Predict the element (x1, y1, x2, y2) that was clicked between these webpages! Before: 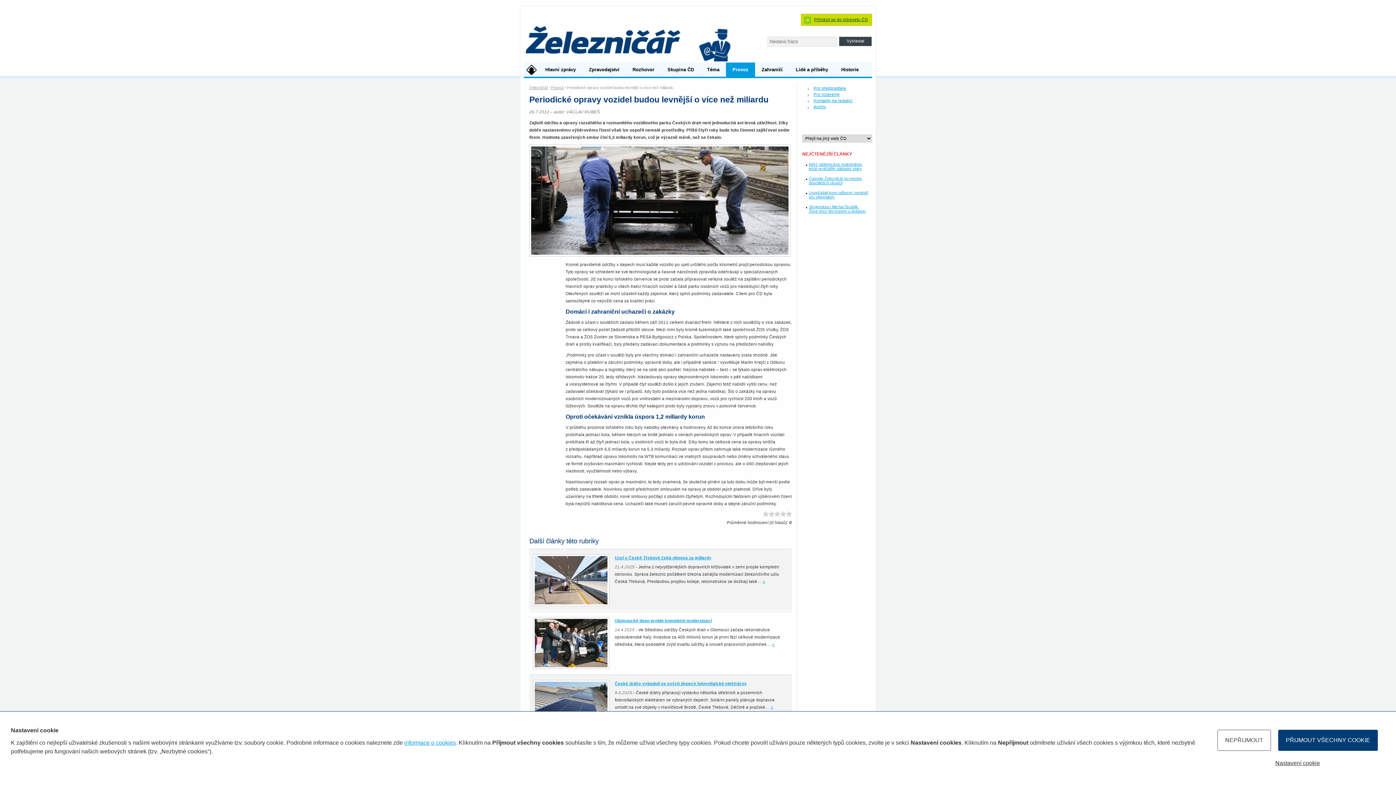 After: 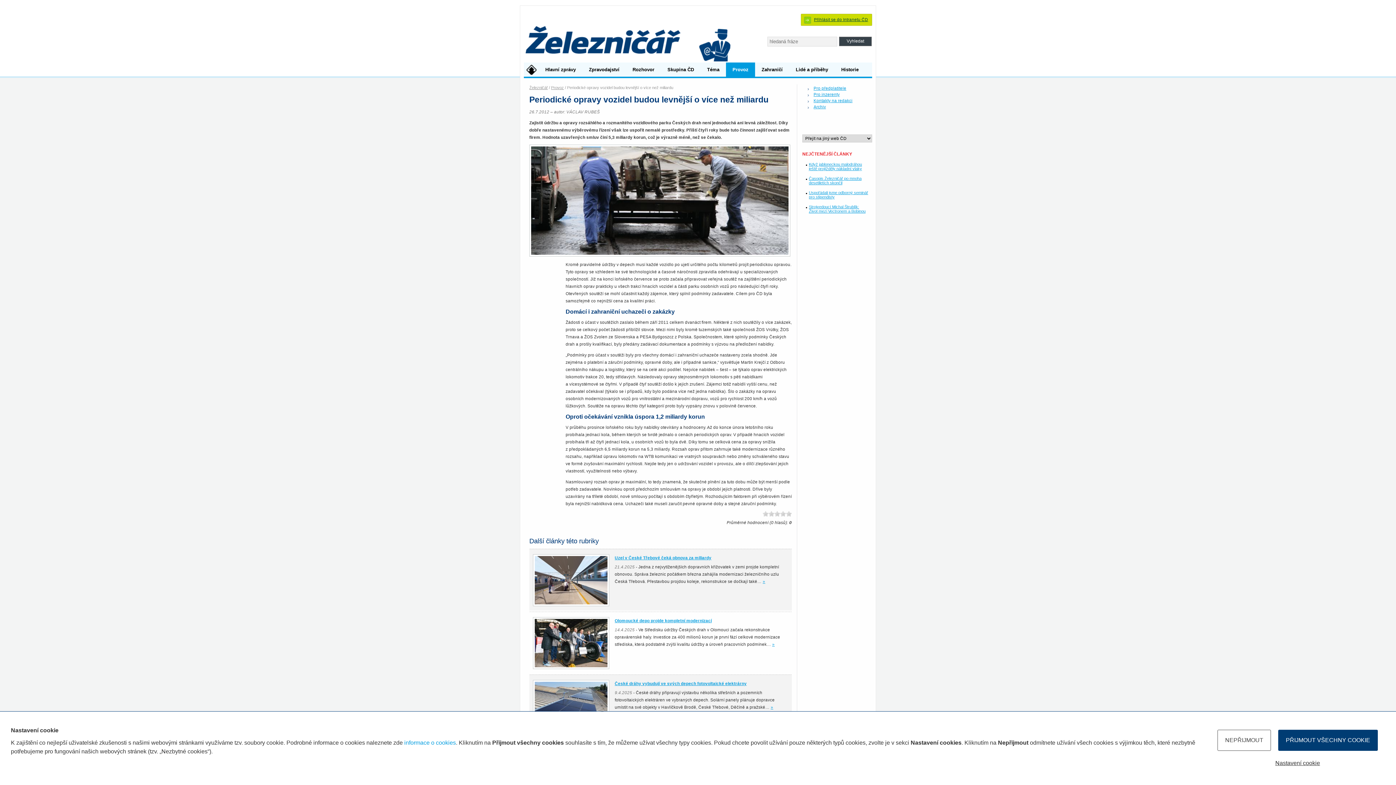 Action: bbox: (404, 740, 456, 746) label: informace o cookies